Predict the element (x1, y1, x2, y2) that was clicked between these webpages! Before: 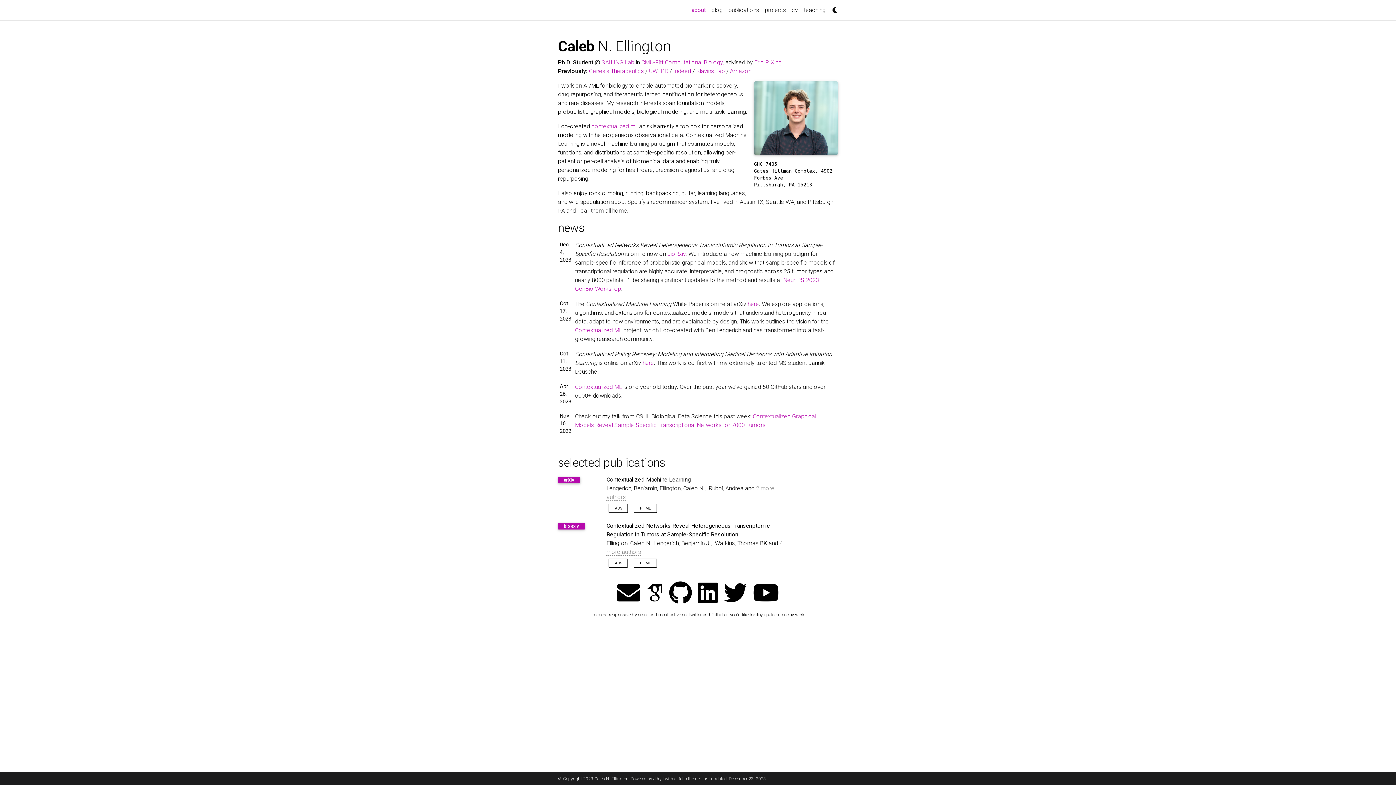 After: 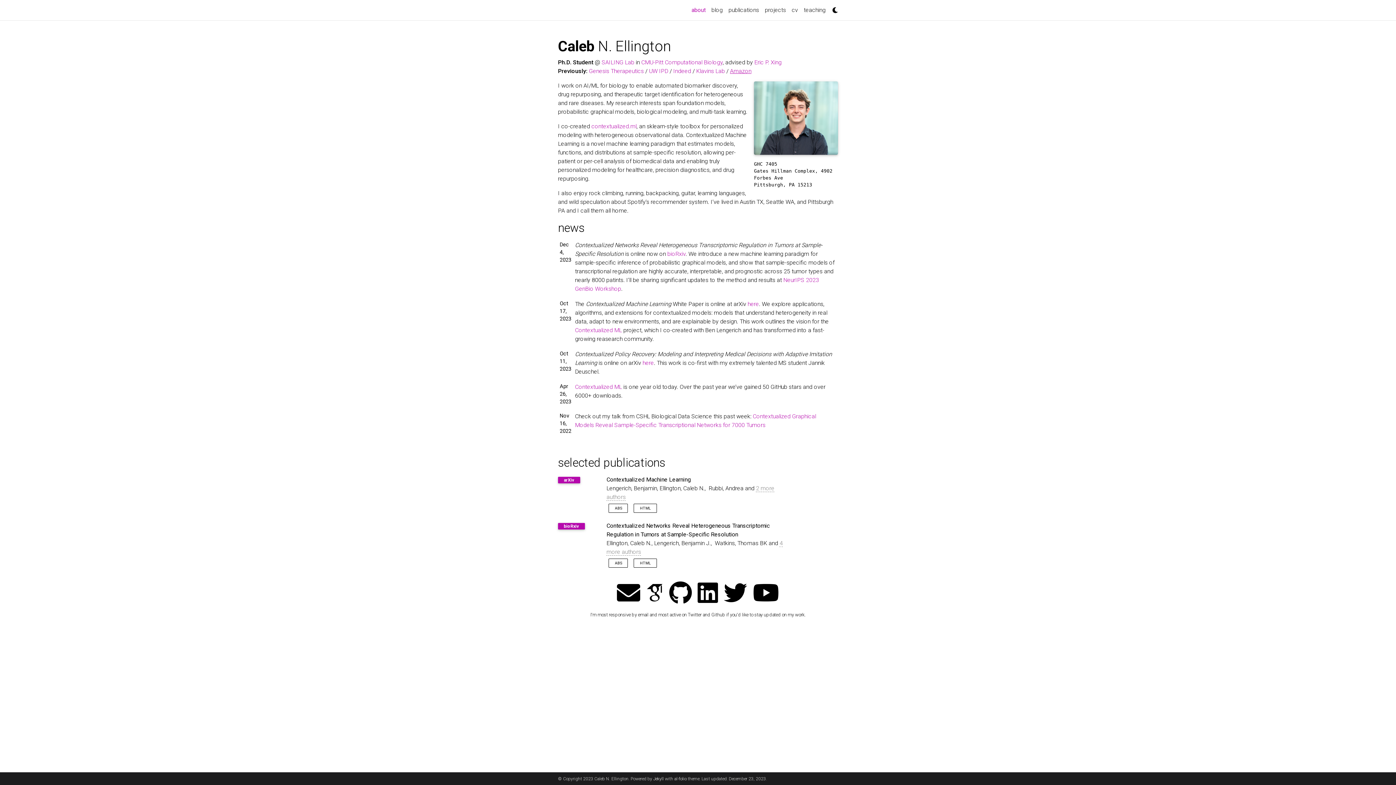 Action: bbox: (730, 67, 751, 74) label: Amazon